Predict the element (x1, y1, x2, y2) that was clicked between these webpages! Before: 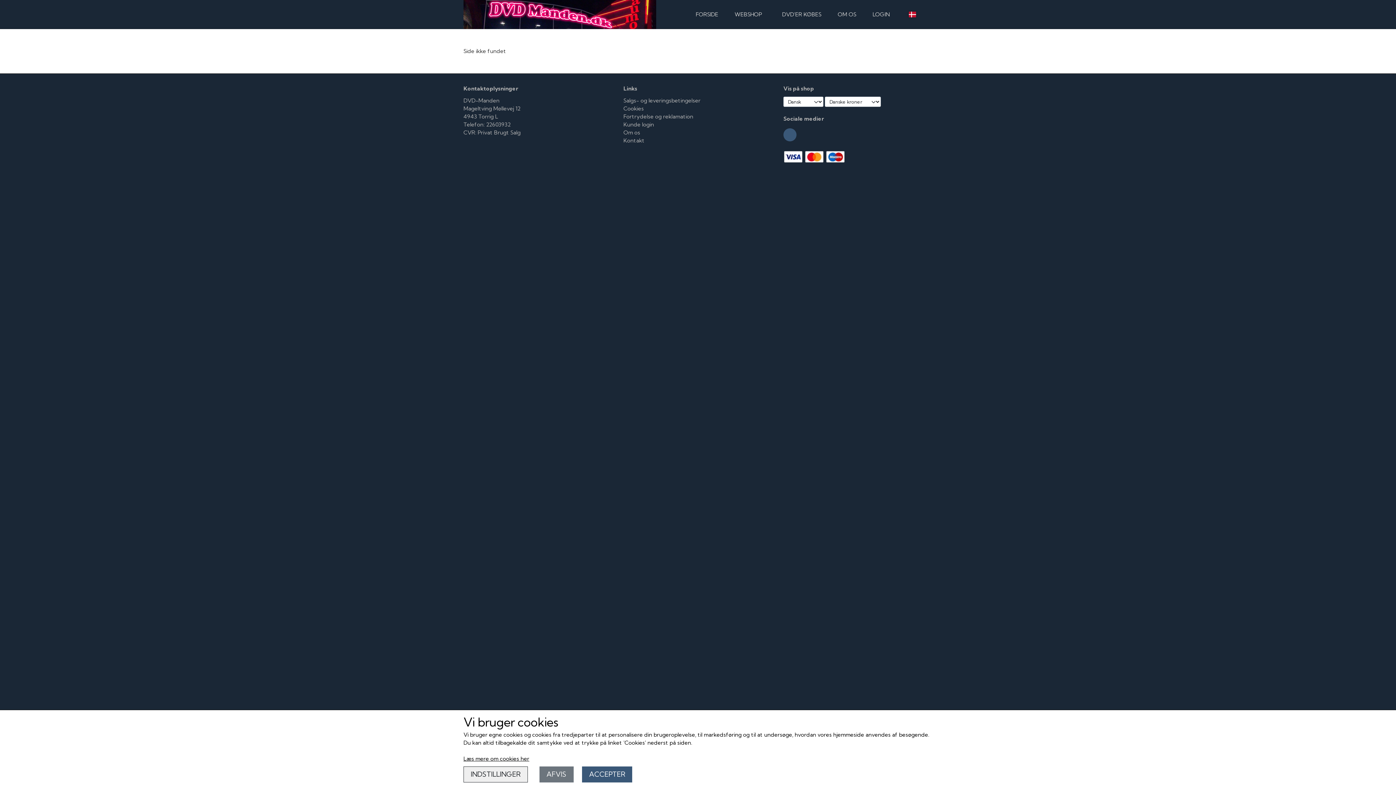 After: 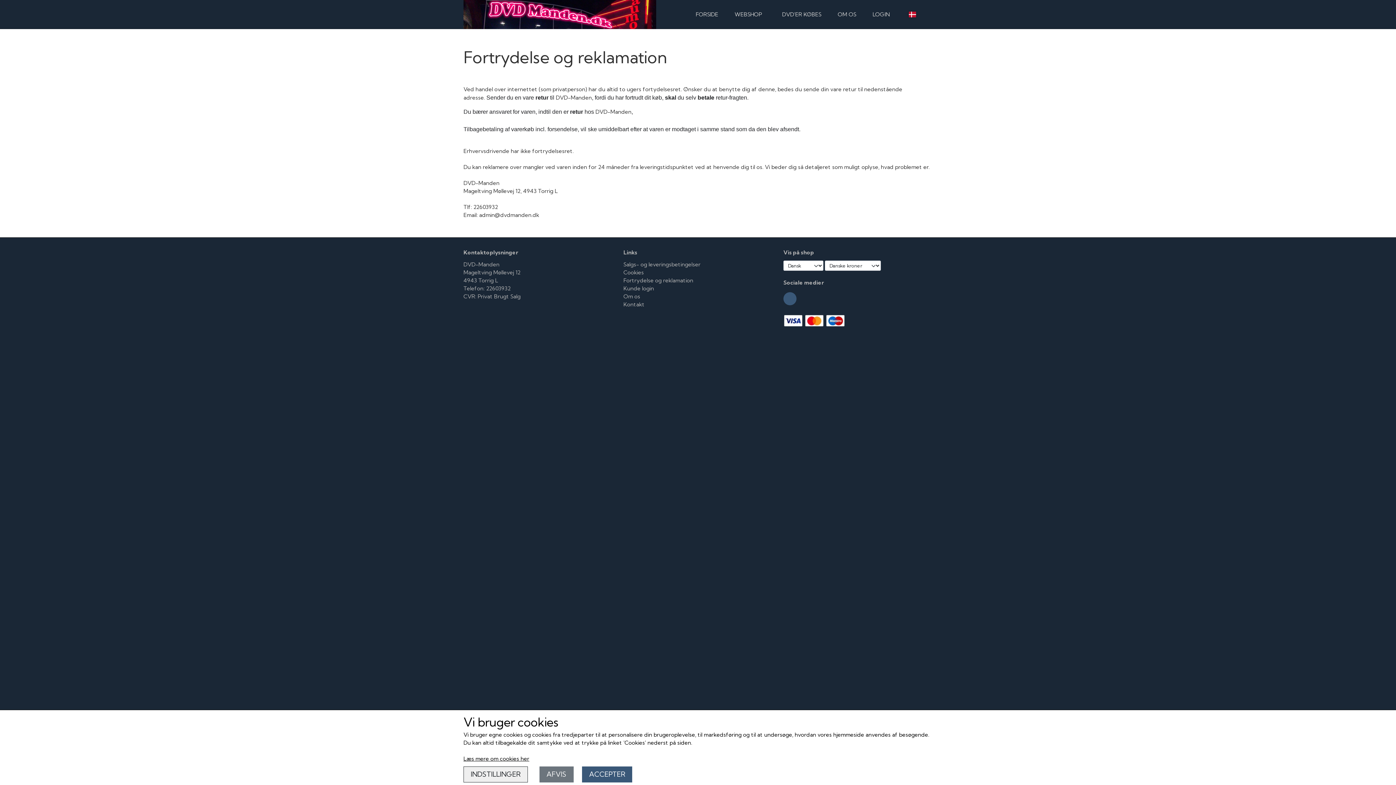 Action: bbox: (623, 113, 693, 120) label: Fortrydelse og reklamation